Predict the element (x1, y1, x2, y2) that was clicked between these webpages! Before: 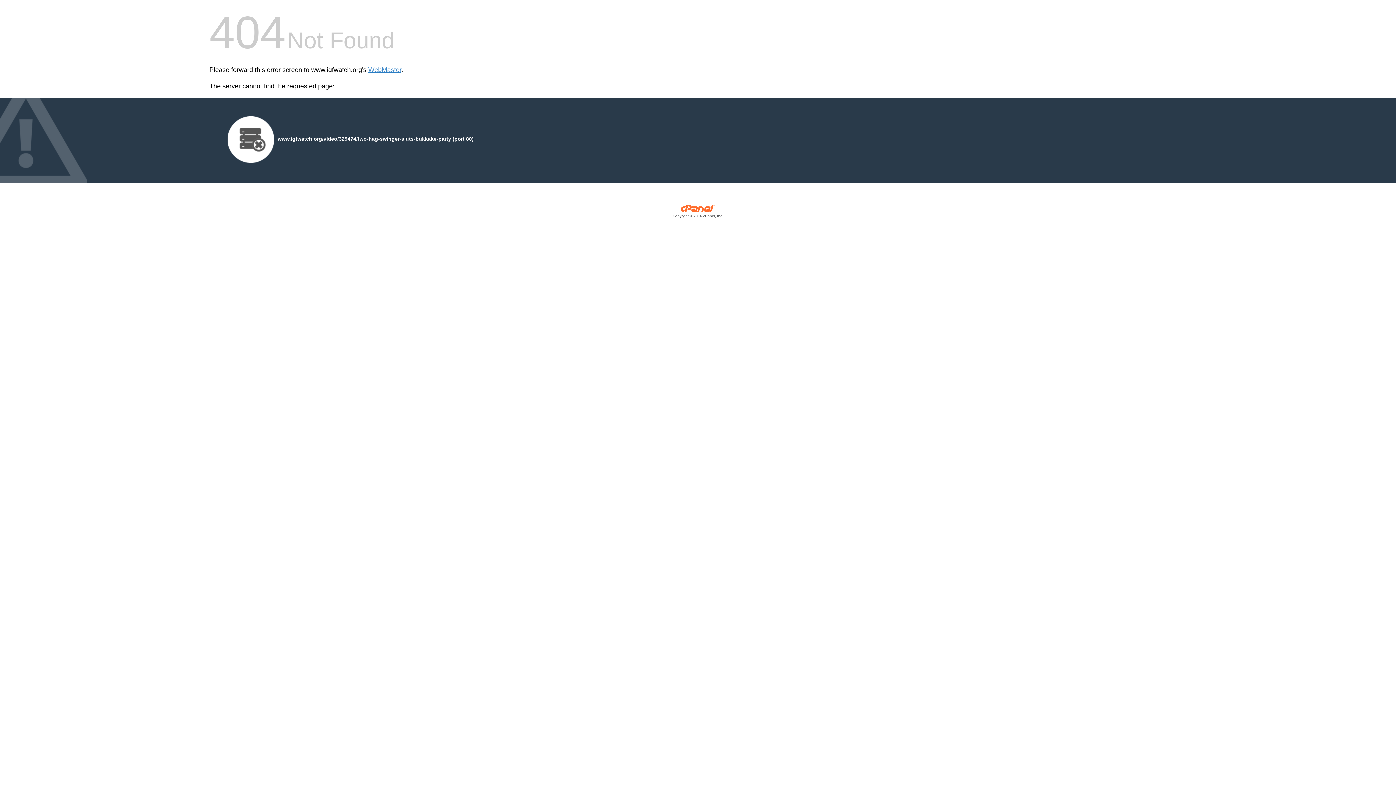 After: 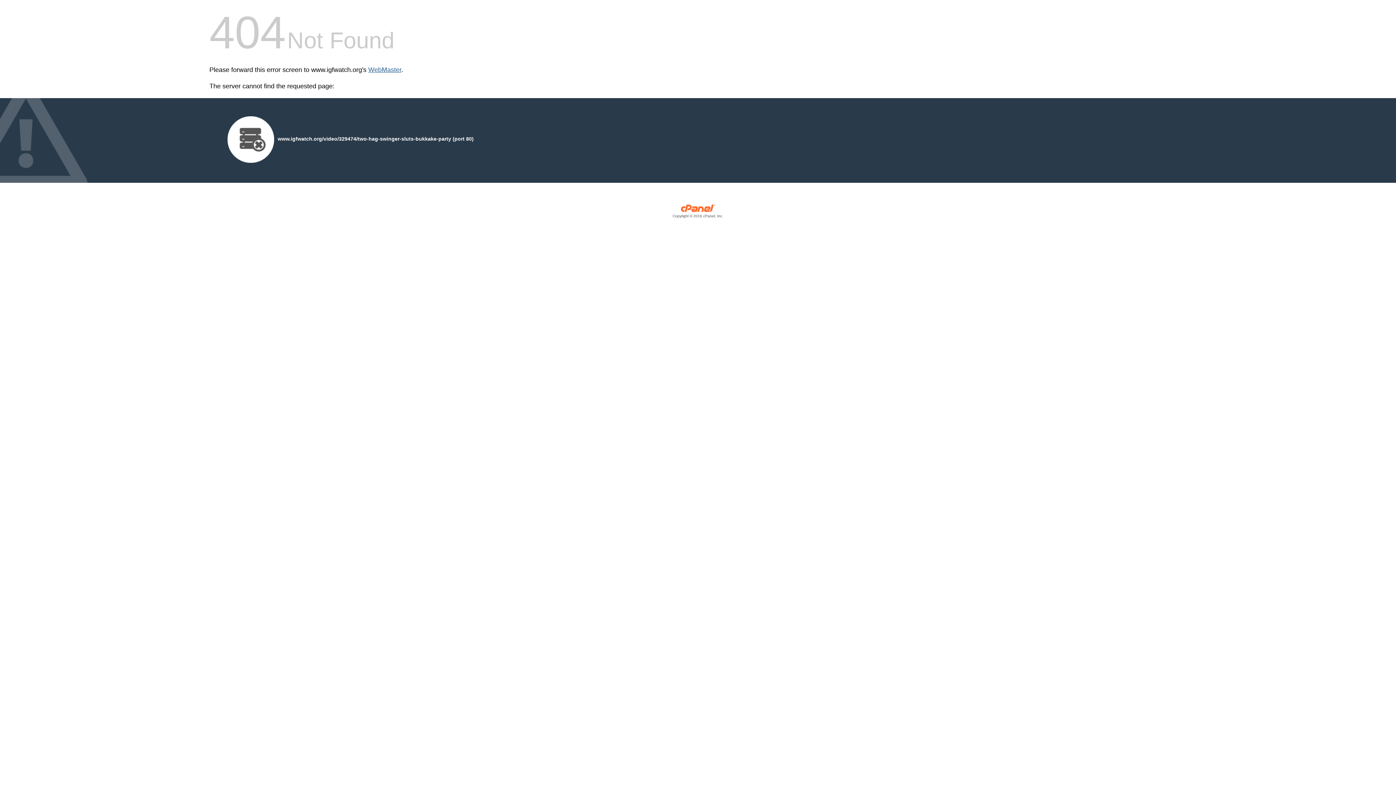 Action: label: WebMaster bbox: (368, 66, 401, 73)